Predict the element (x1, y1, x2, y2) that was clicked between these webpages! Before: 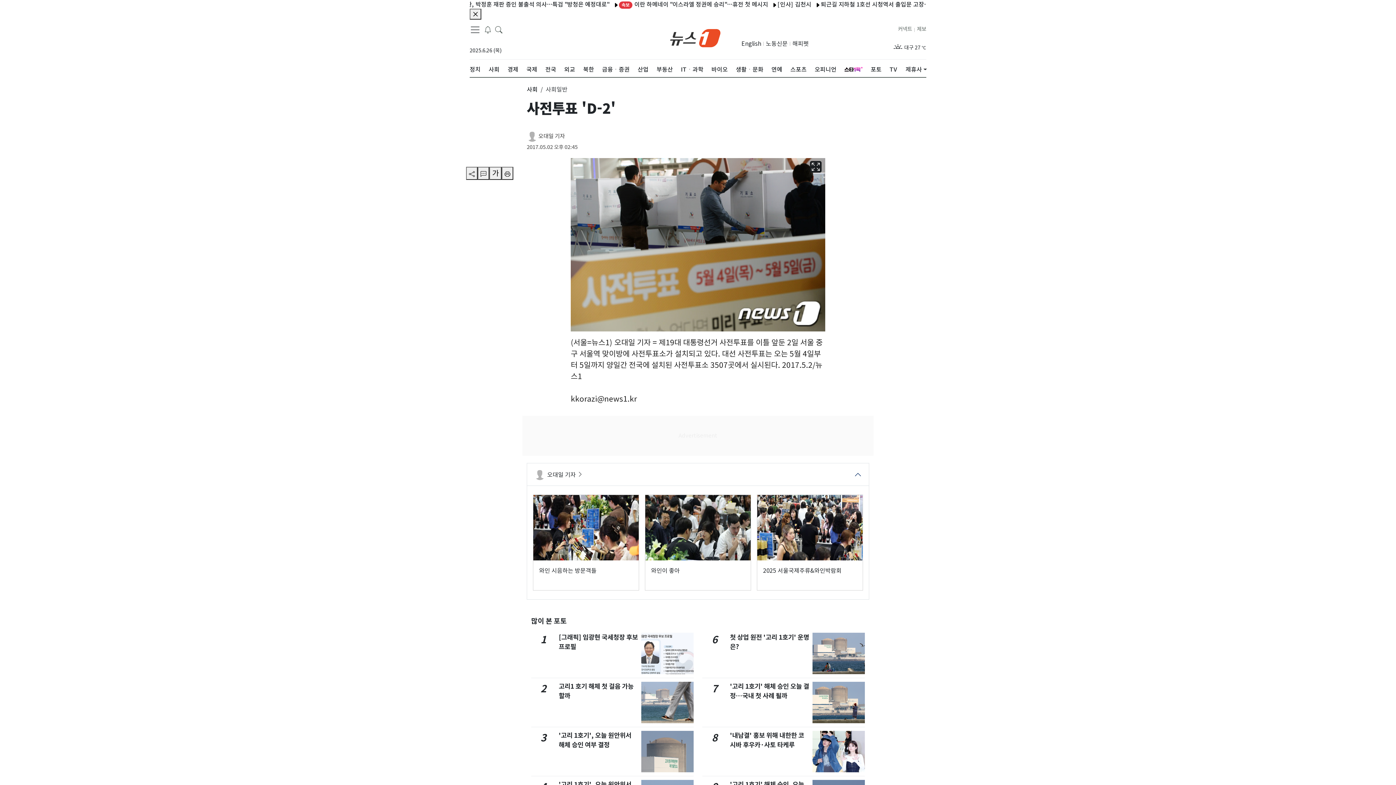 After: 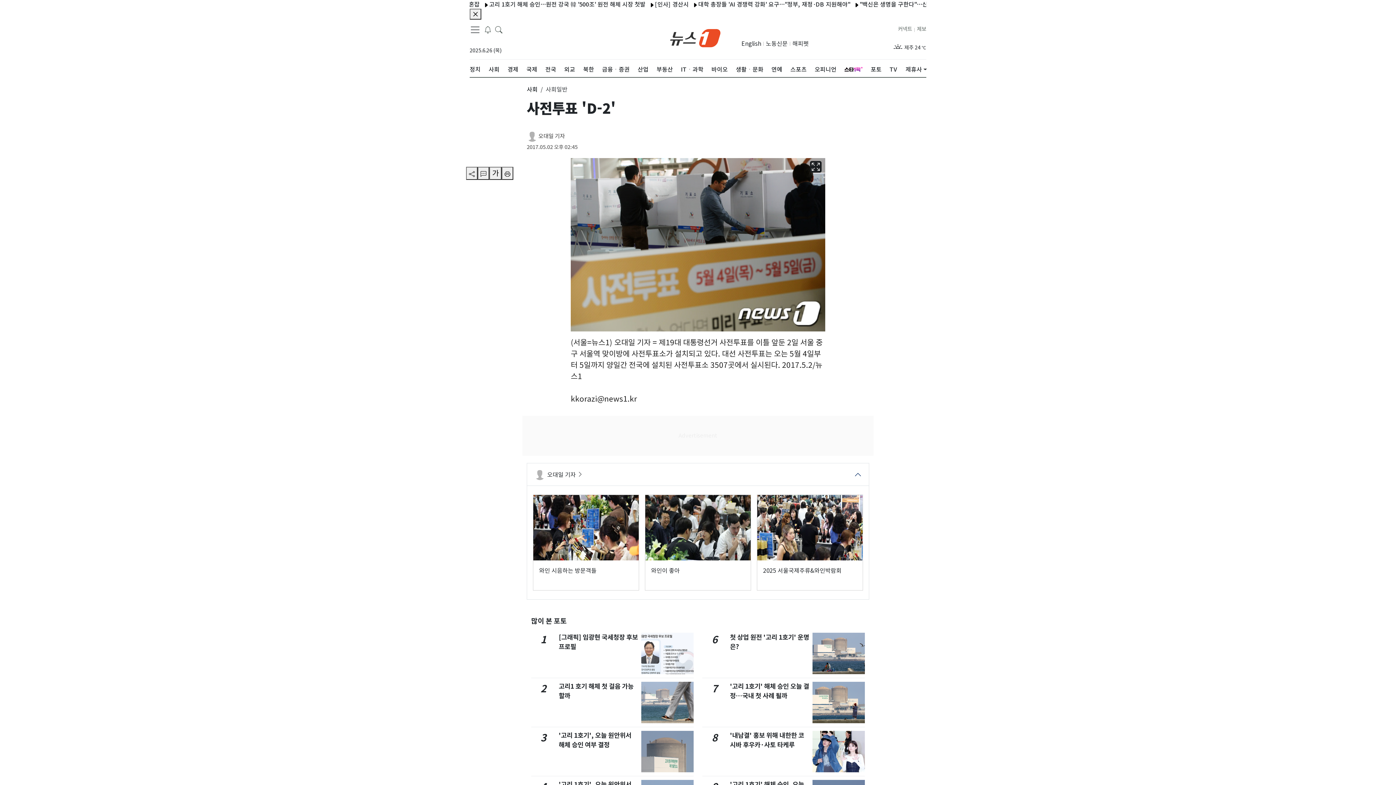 Action: bbox: (844, 59, 862, 79)